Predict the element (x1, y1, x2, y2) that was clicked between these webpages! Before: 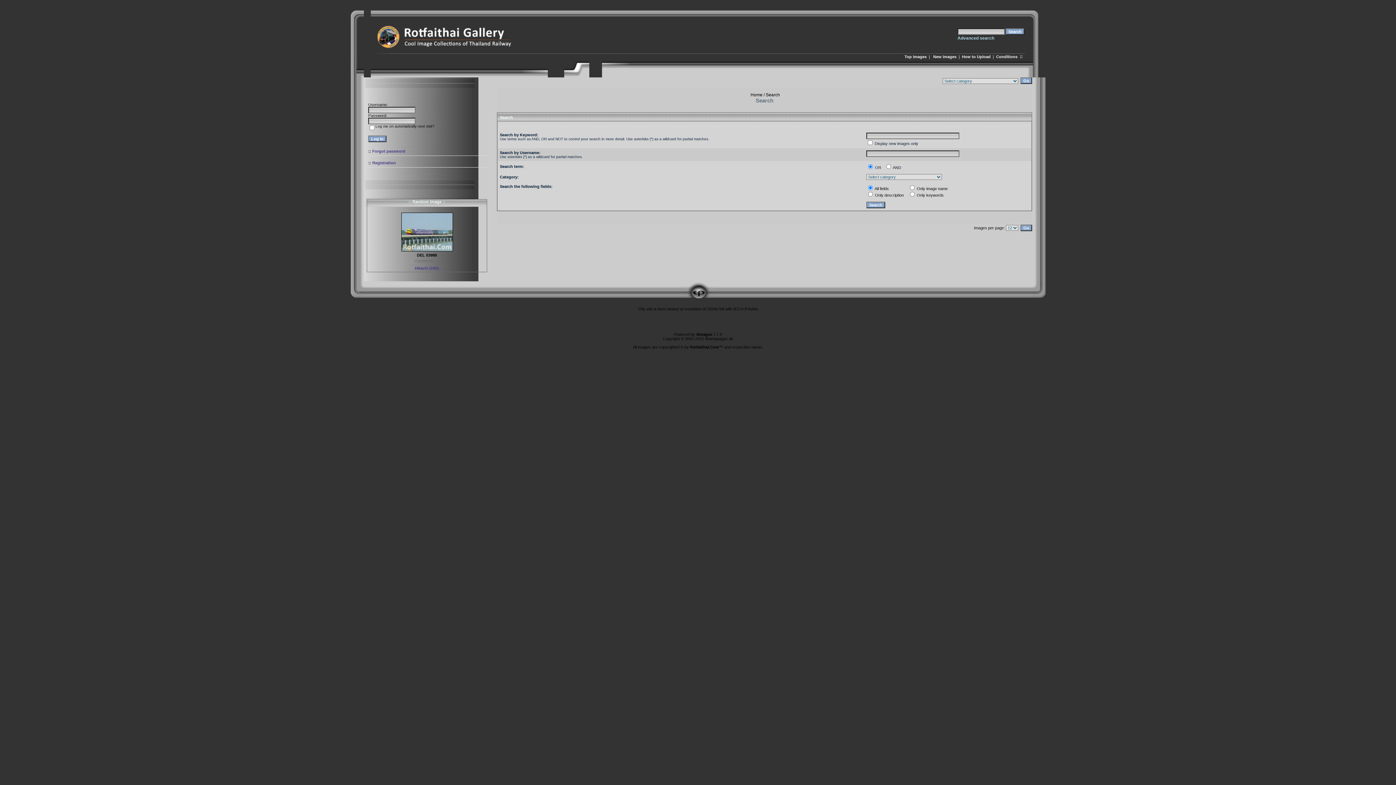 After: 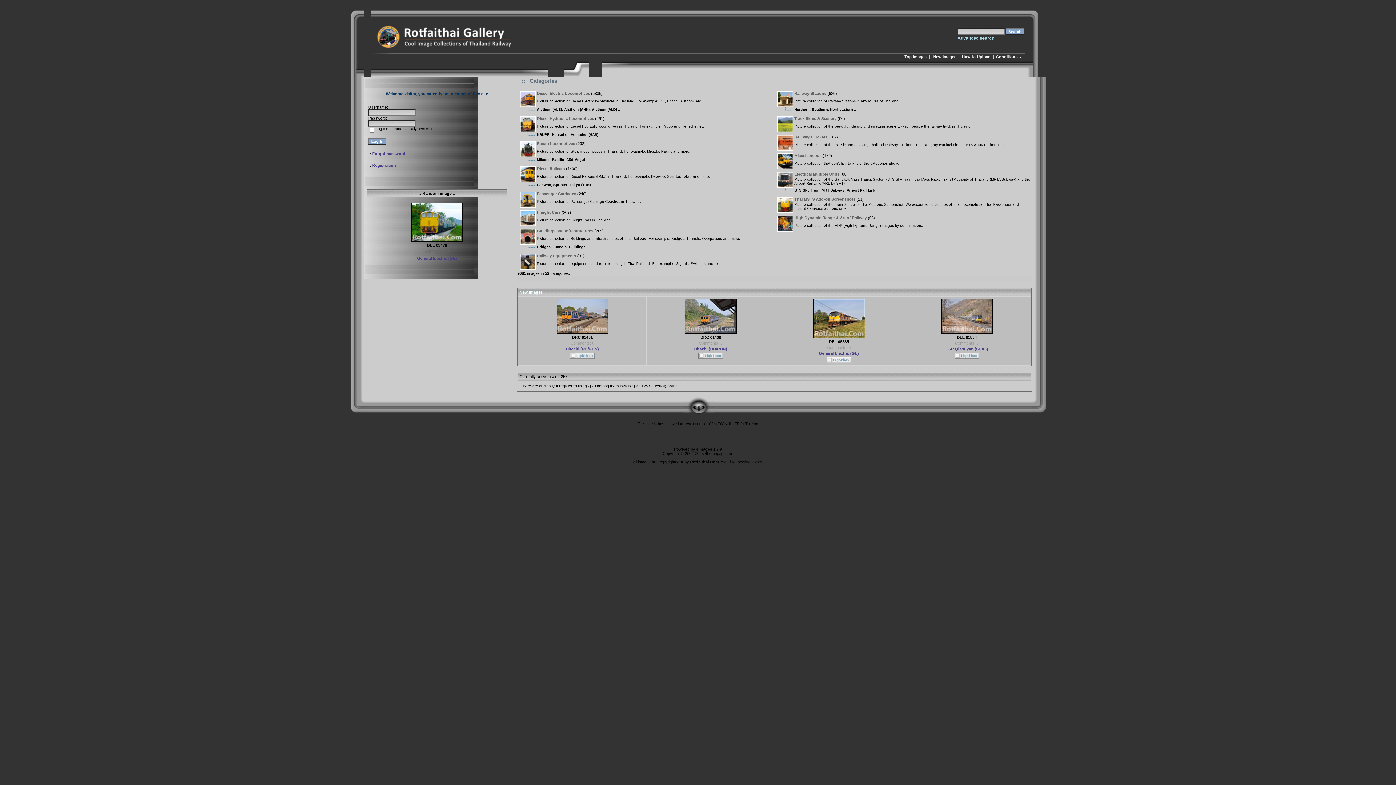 Action: label: Home bbox: (750, 92, 762, 97)